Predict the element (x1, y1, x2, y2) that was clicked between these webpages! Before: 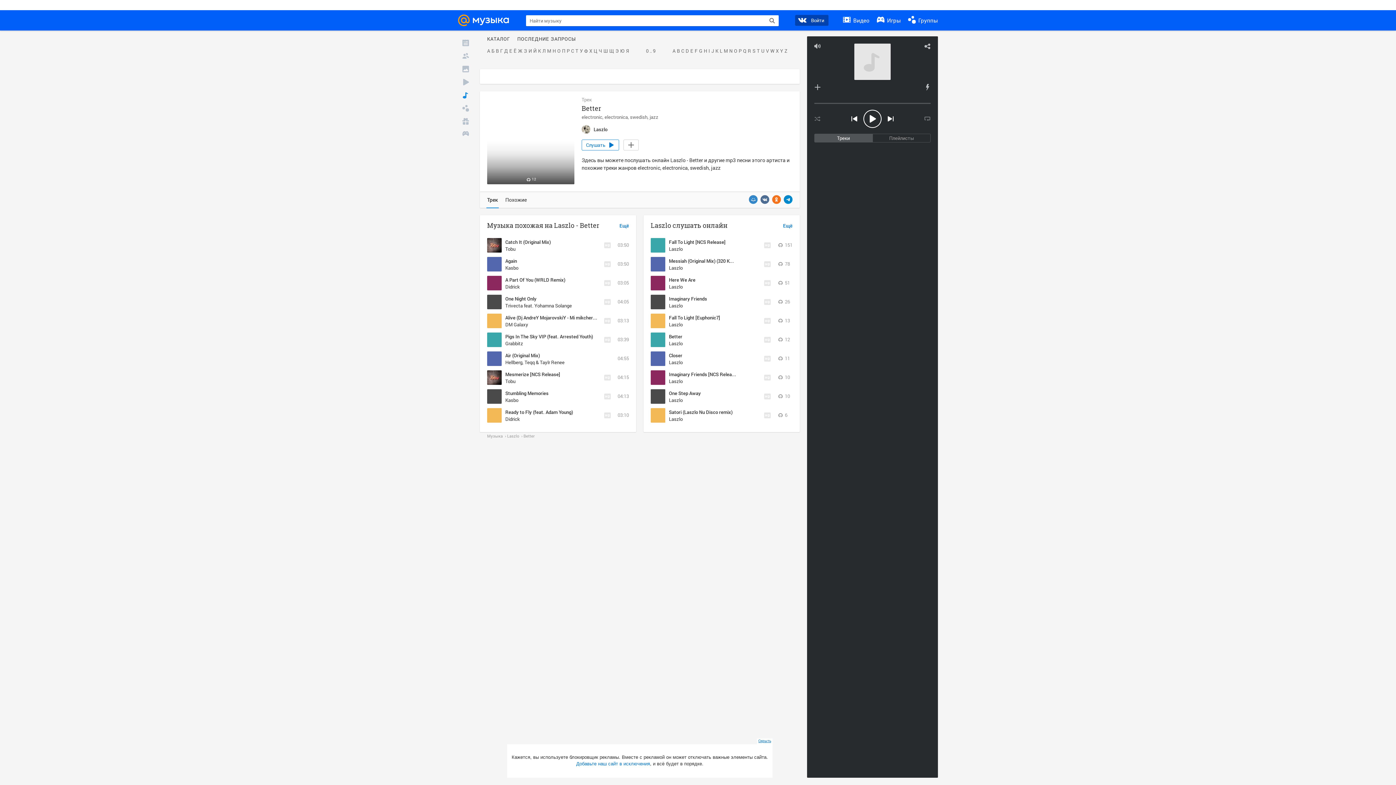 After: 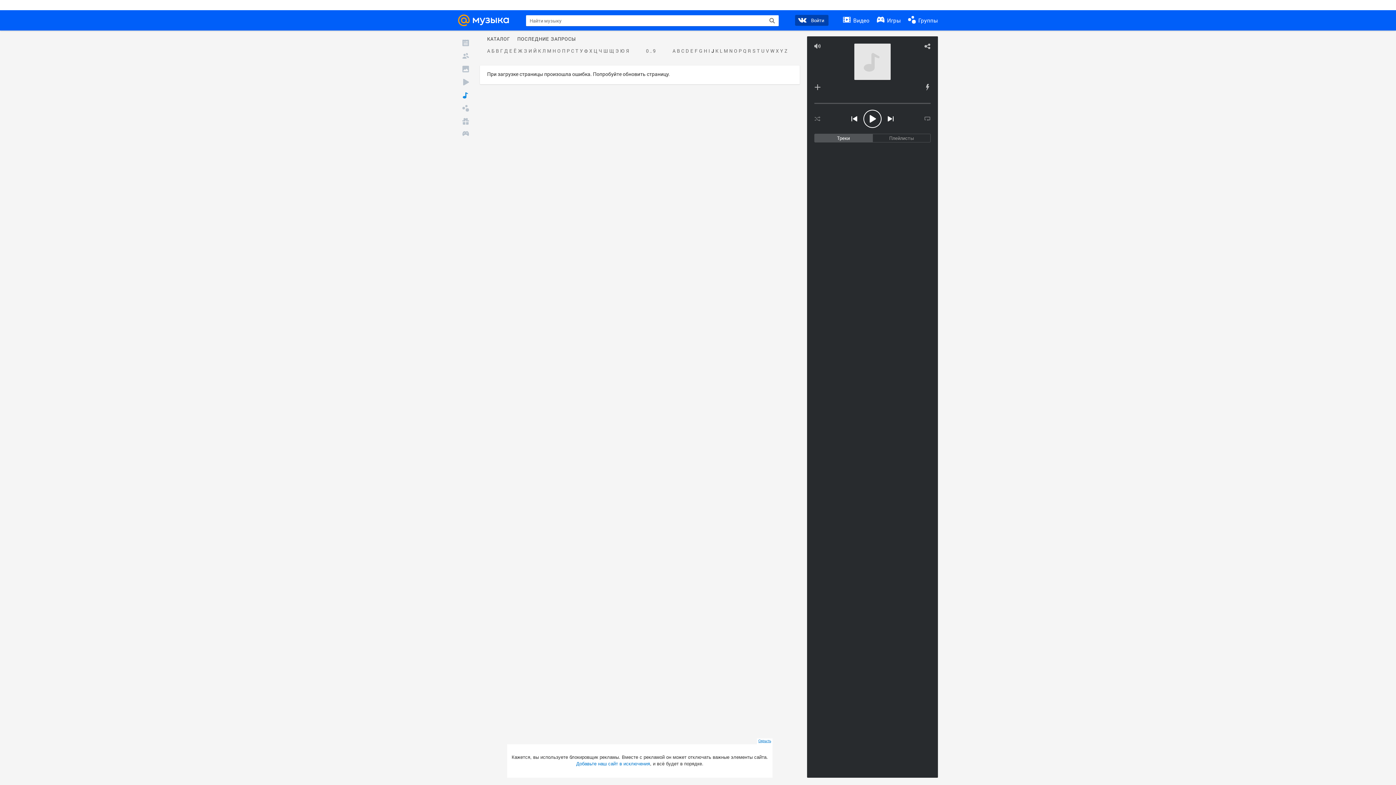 Action: label: J bbox: (710, 48, 714, 53)